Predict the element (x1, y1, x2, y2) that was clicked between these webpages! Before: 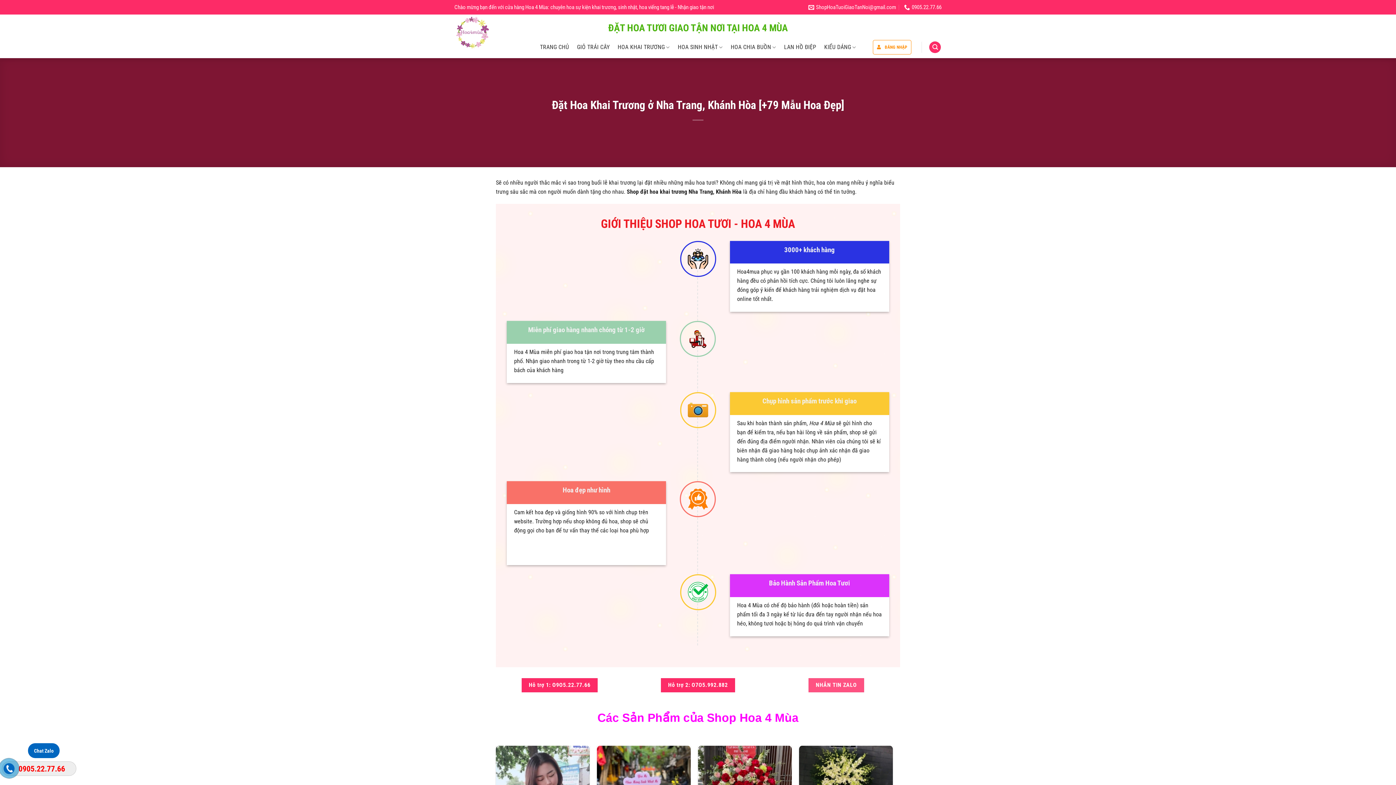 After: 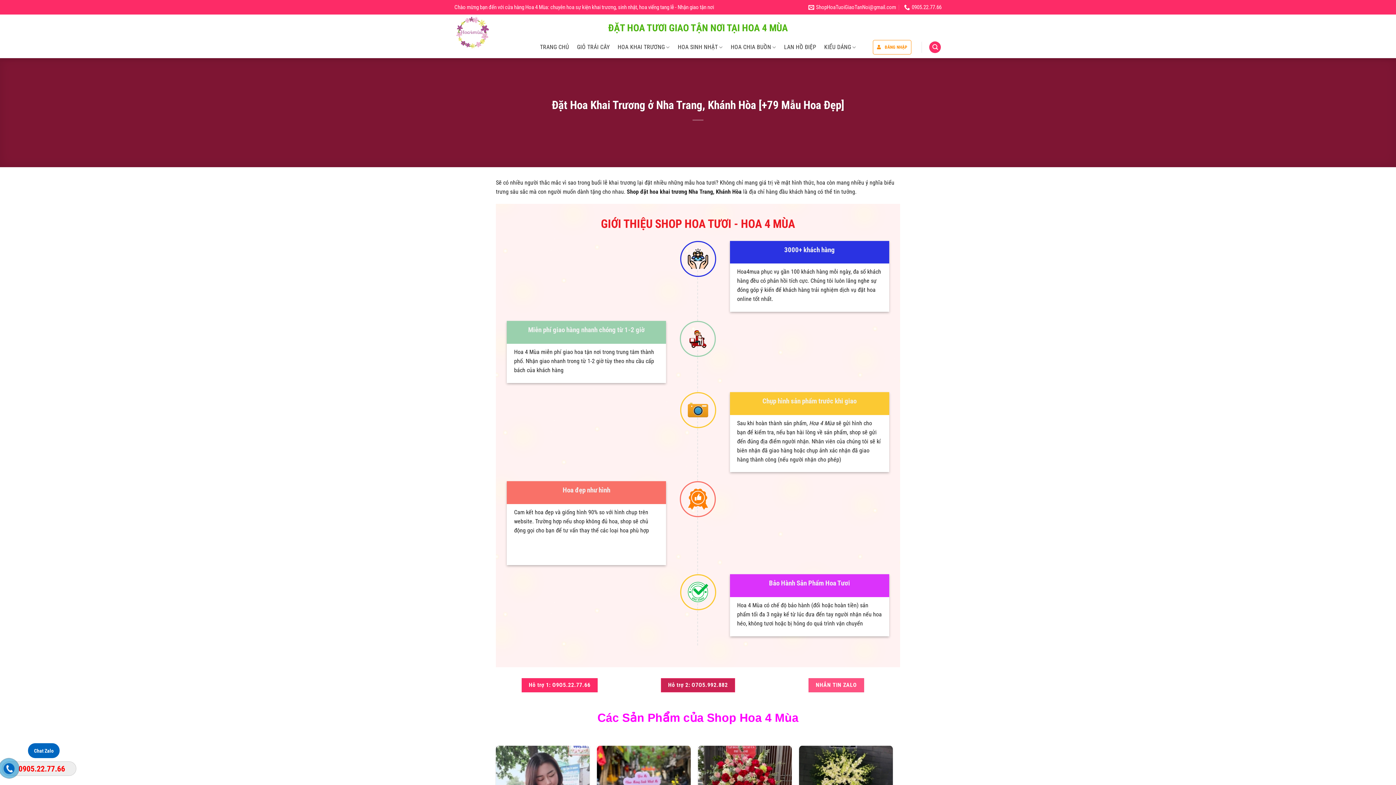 Action: label: Hỗ trợ 2: O7O5.992.882 bbox: (661, 678, 735, 692)